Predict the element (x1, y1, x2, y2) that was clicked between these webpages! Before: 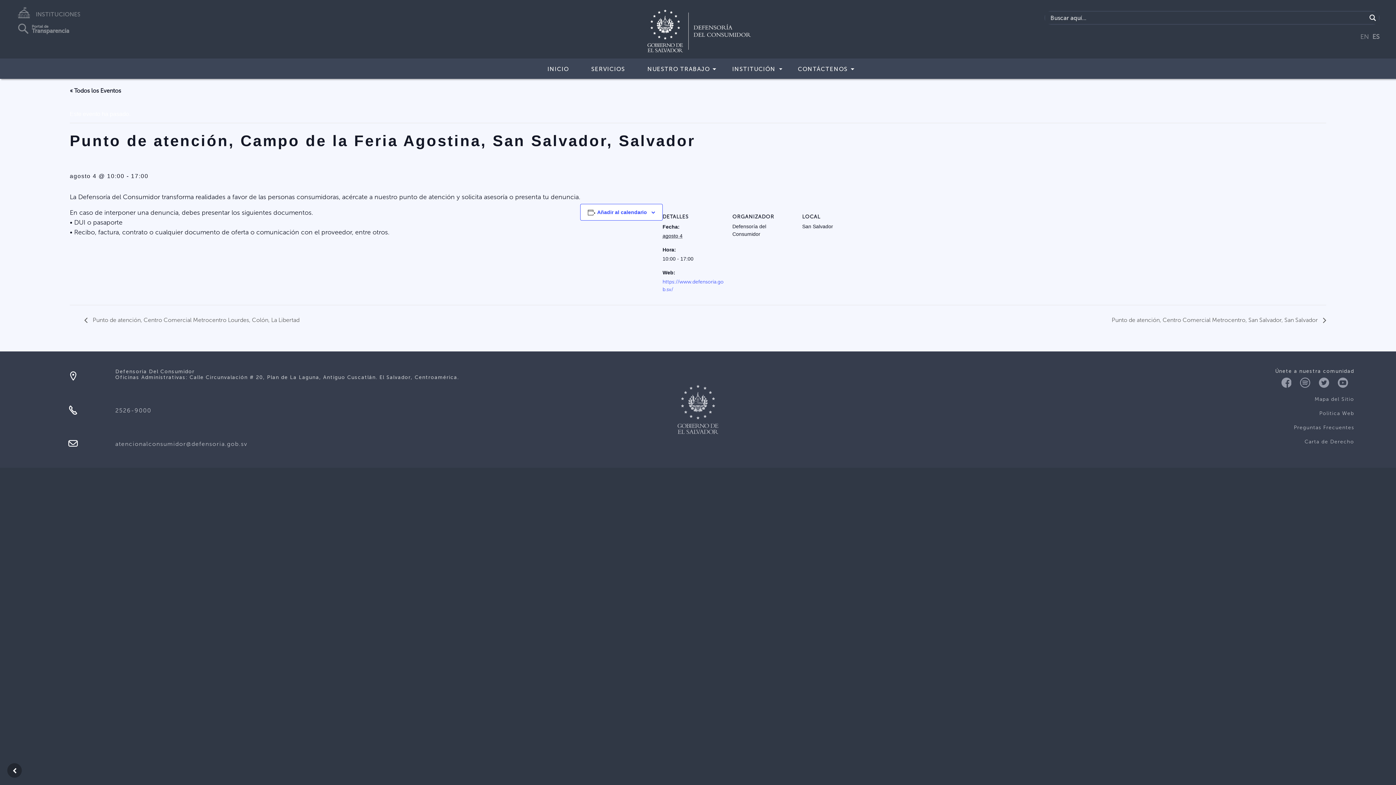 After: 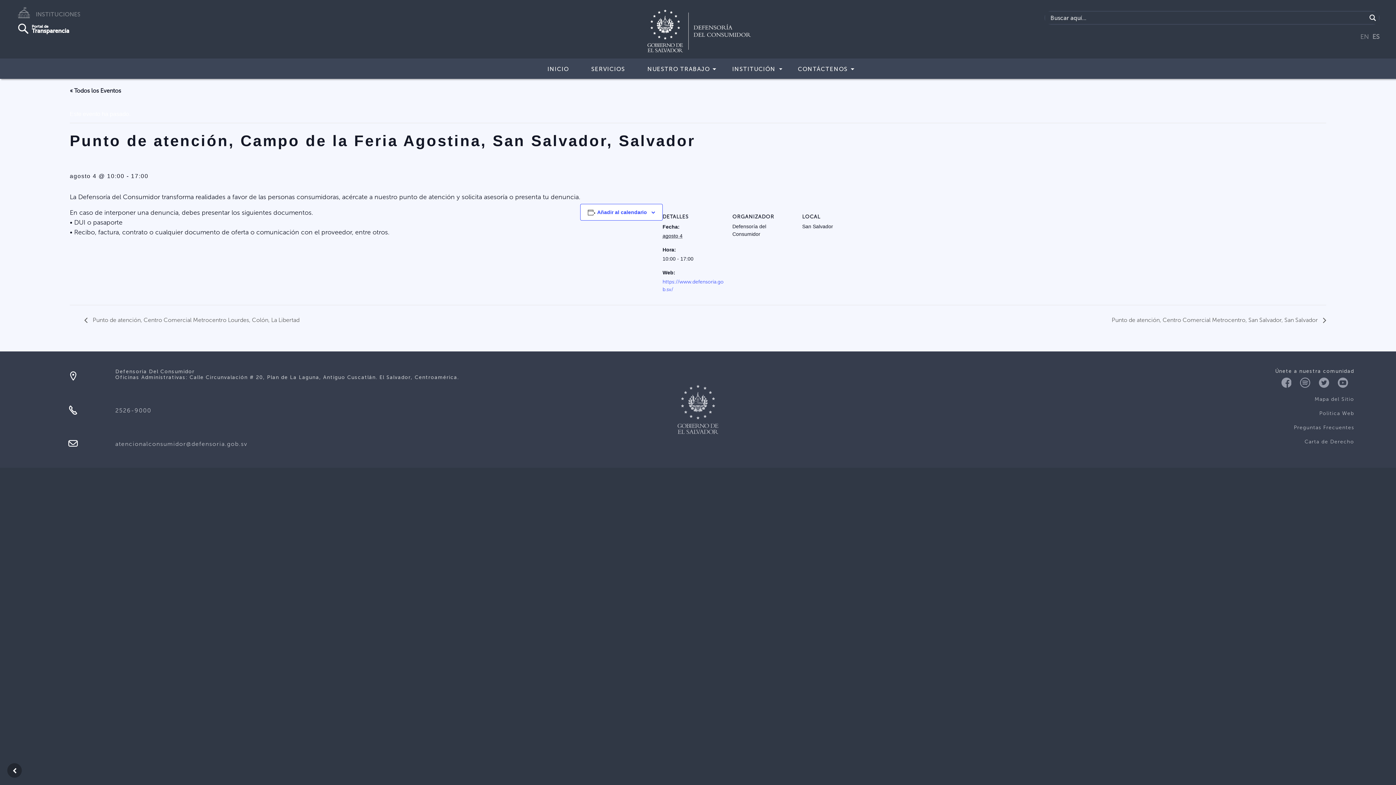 Action: bbox: (18, 25, 74, 32) label: Portal de
Transparencia